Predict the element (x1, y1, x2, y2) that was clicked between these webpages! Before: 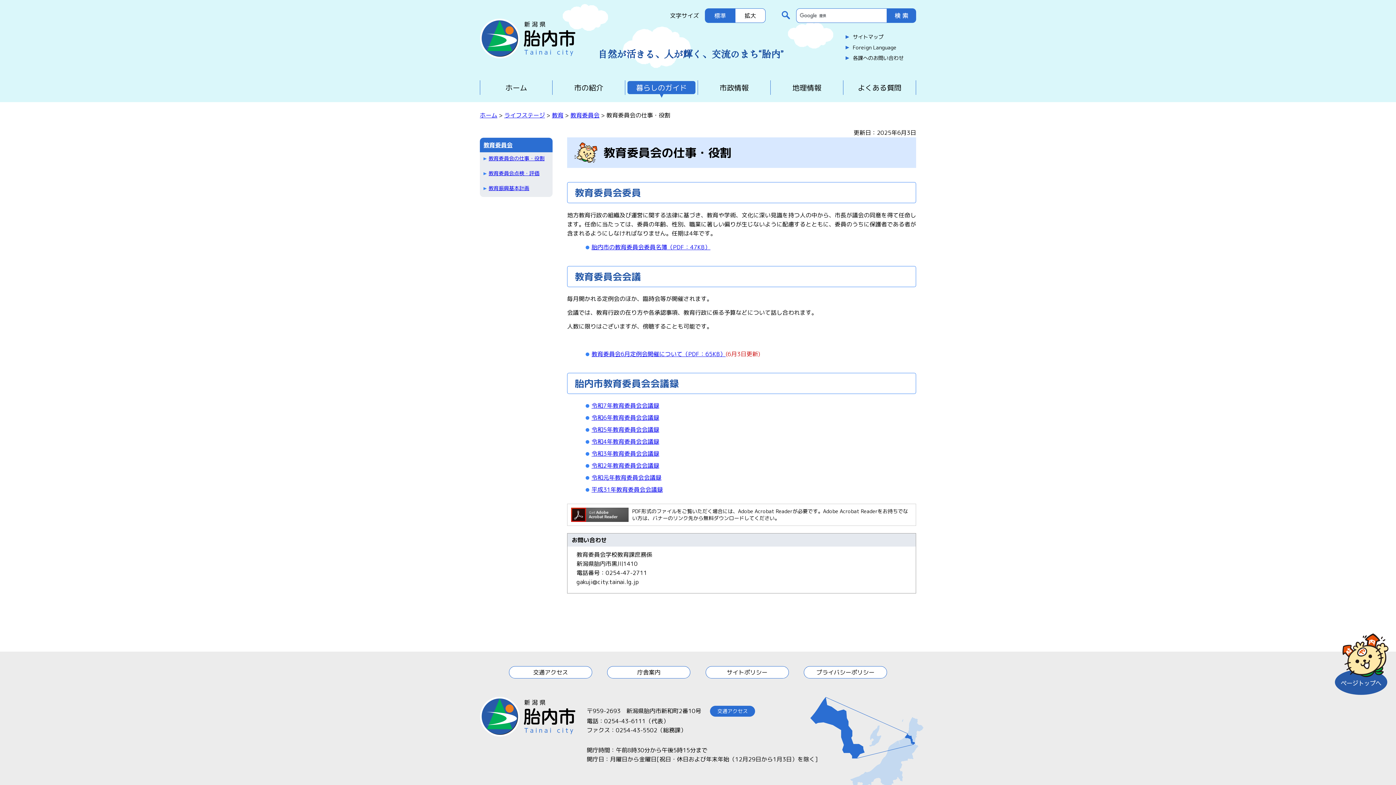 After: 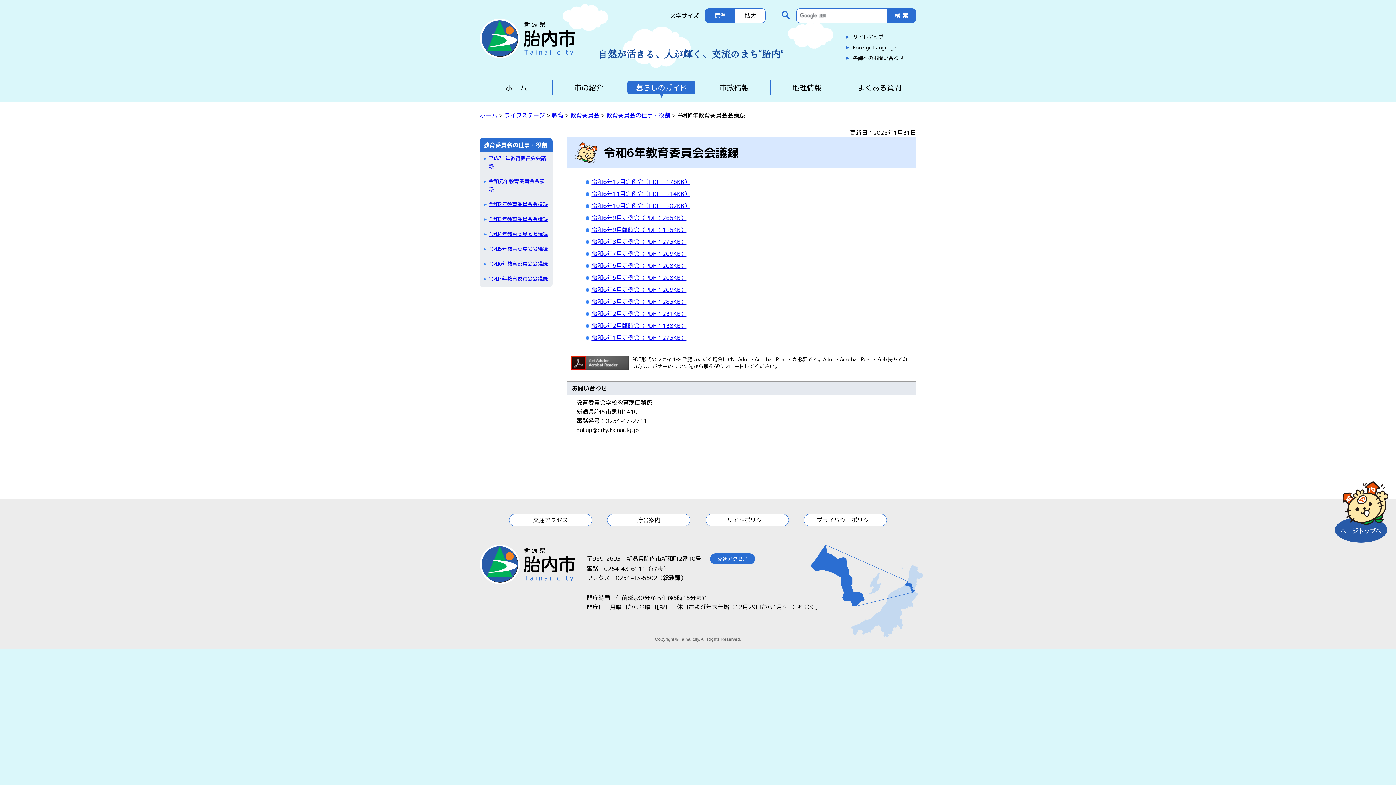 Action: label: 令和6年教育委員会会議録 bbox: (591, 413, 659, 421)